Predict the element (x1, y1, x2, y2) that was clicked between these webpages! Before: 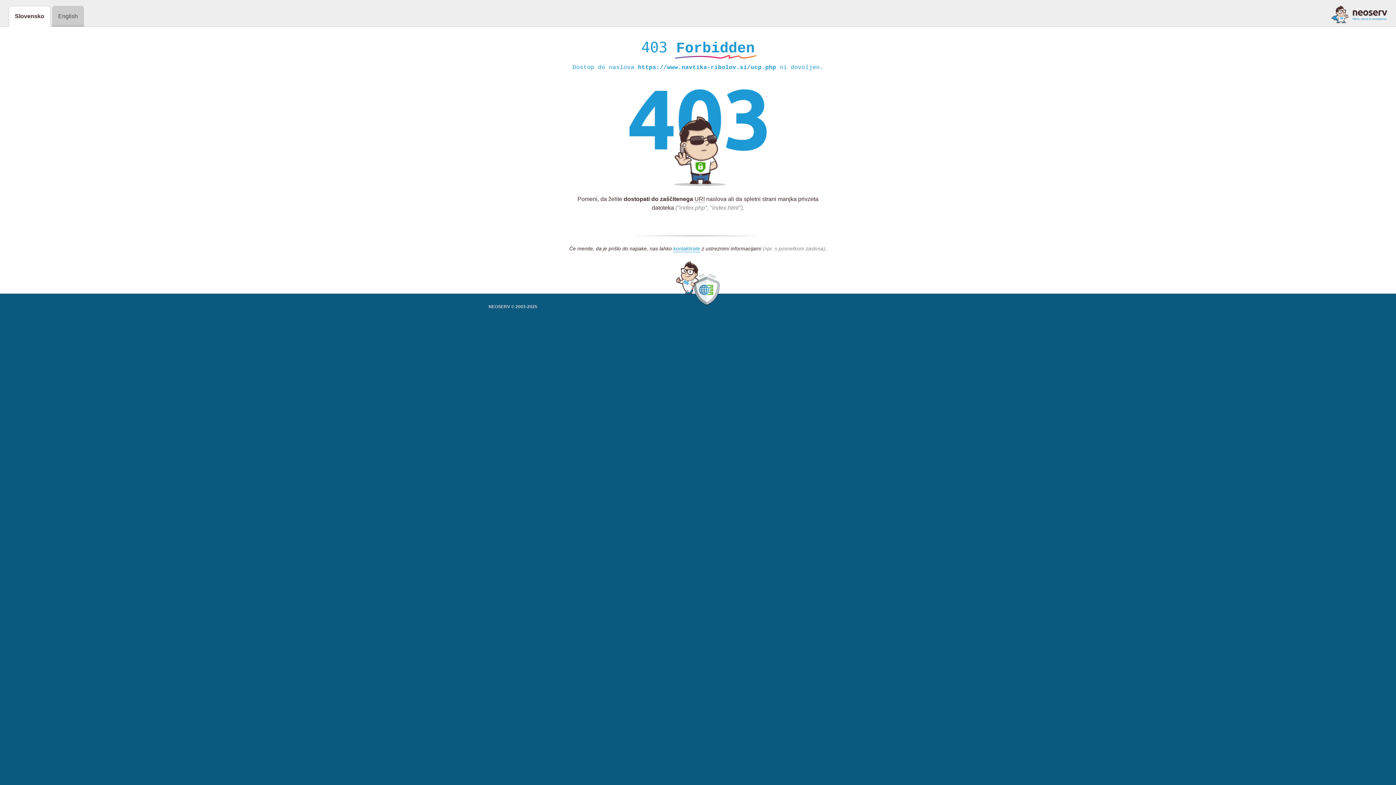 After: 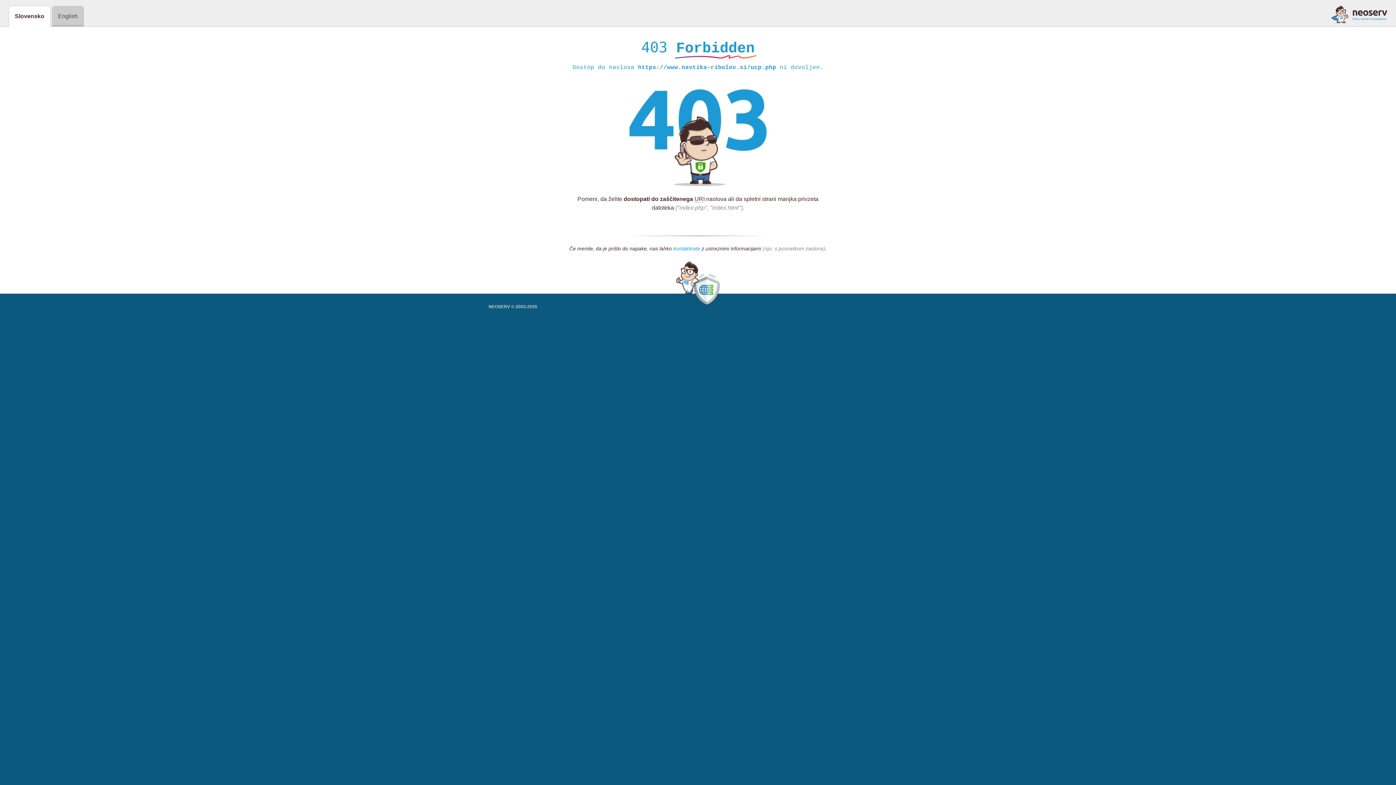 Action: bbox: (673, 245, 700, 252) label: kontaktirate